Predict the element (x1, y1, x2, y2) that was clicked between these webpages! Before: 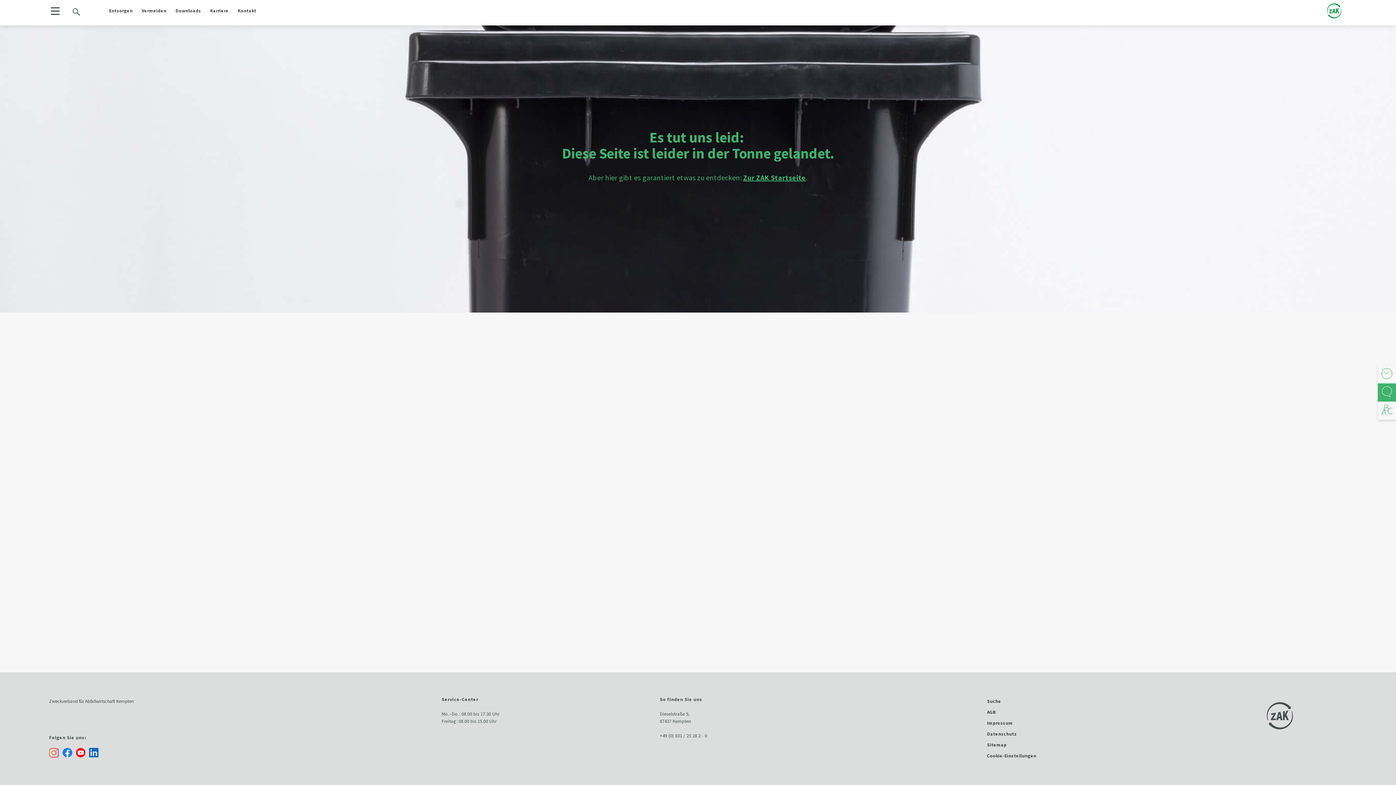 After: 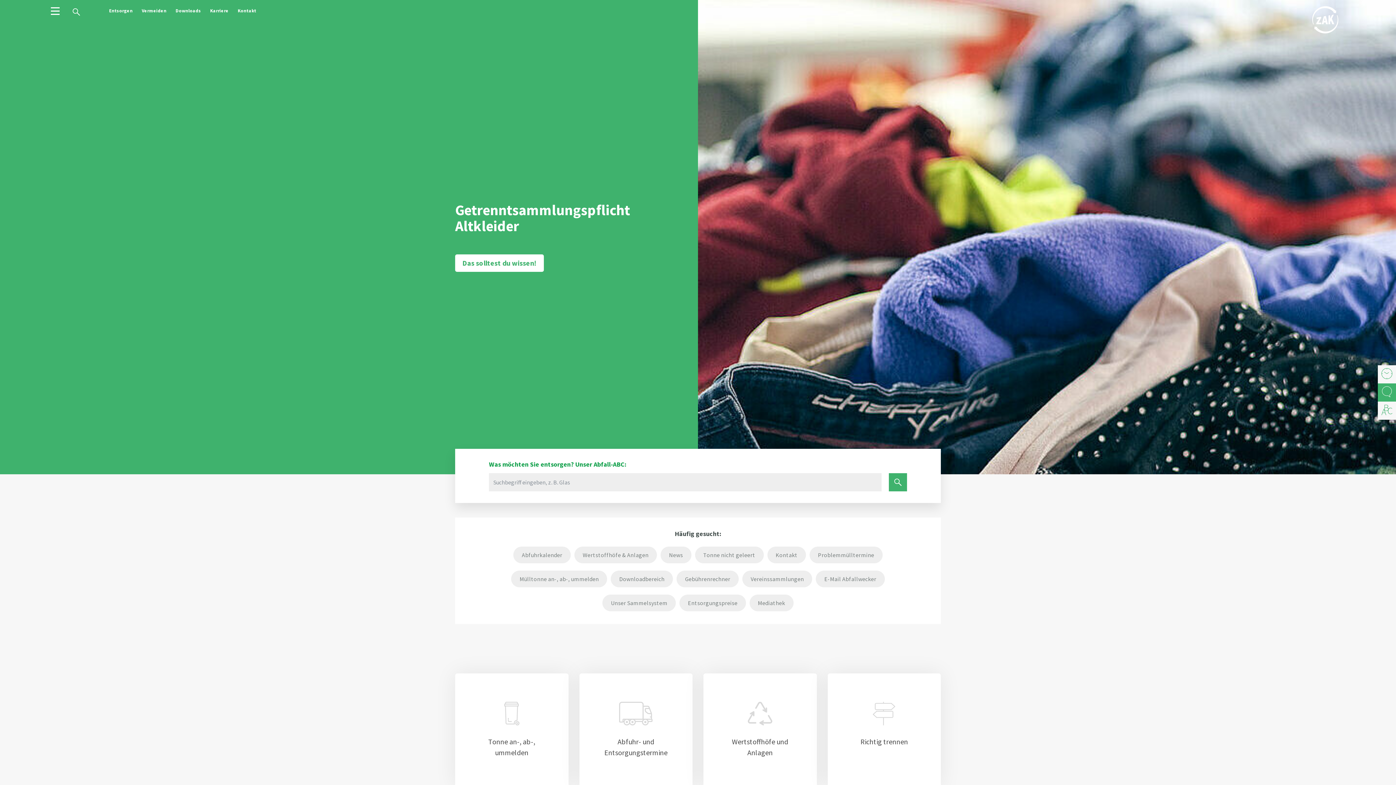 Action: bbox: (455, 36, 470, 47) label: Home